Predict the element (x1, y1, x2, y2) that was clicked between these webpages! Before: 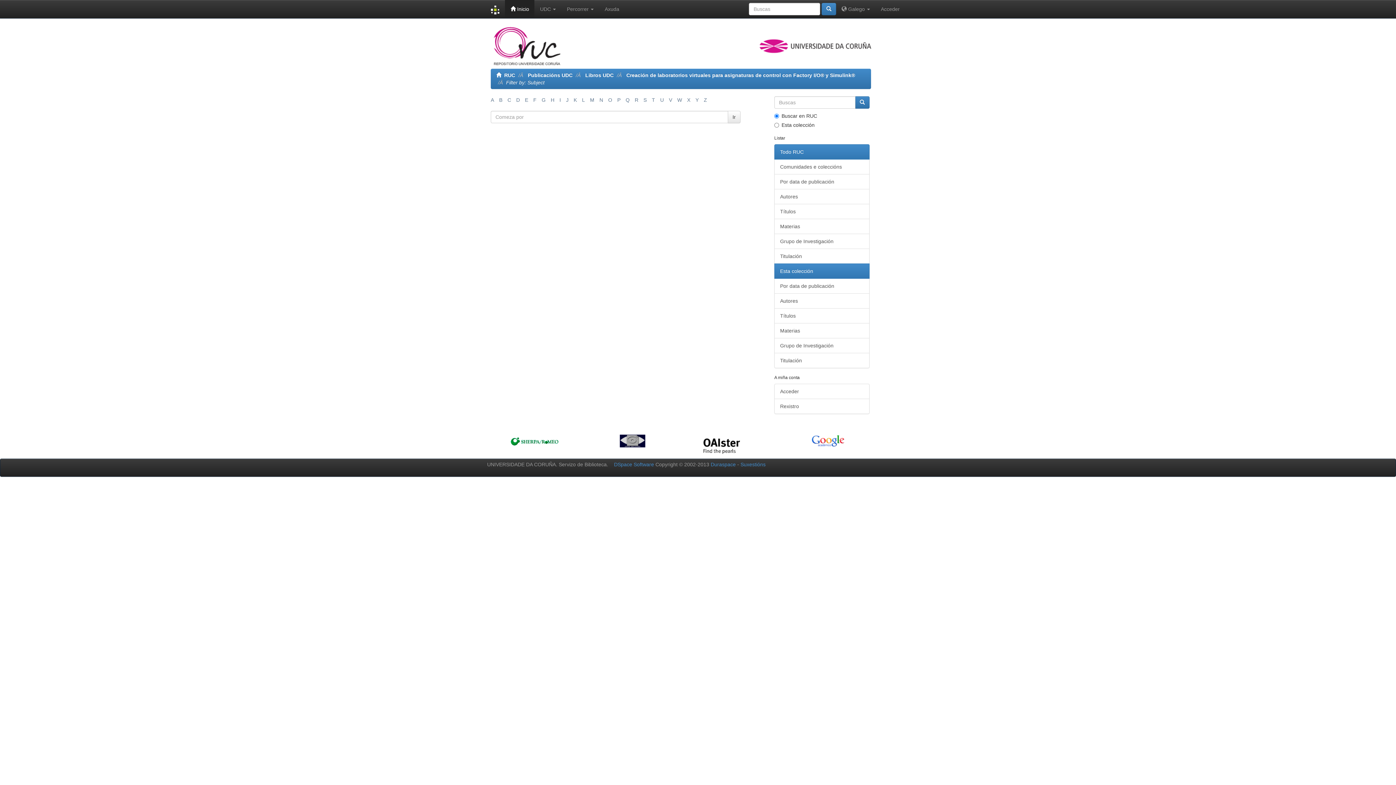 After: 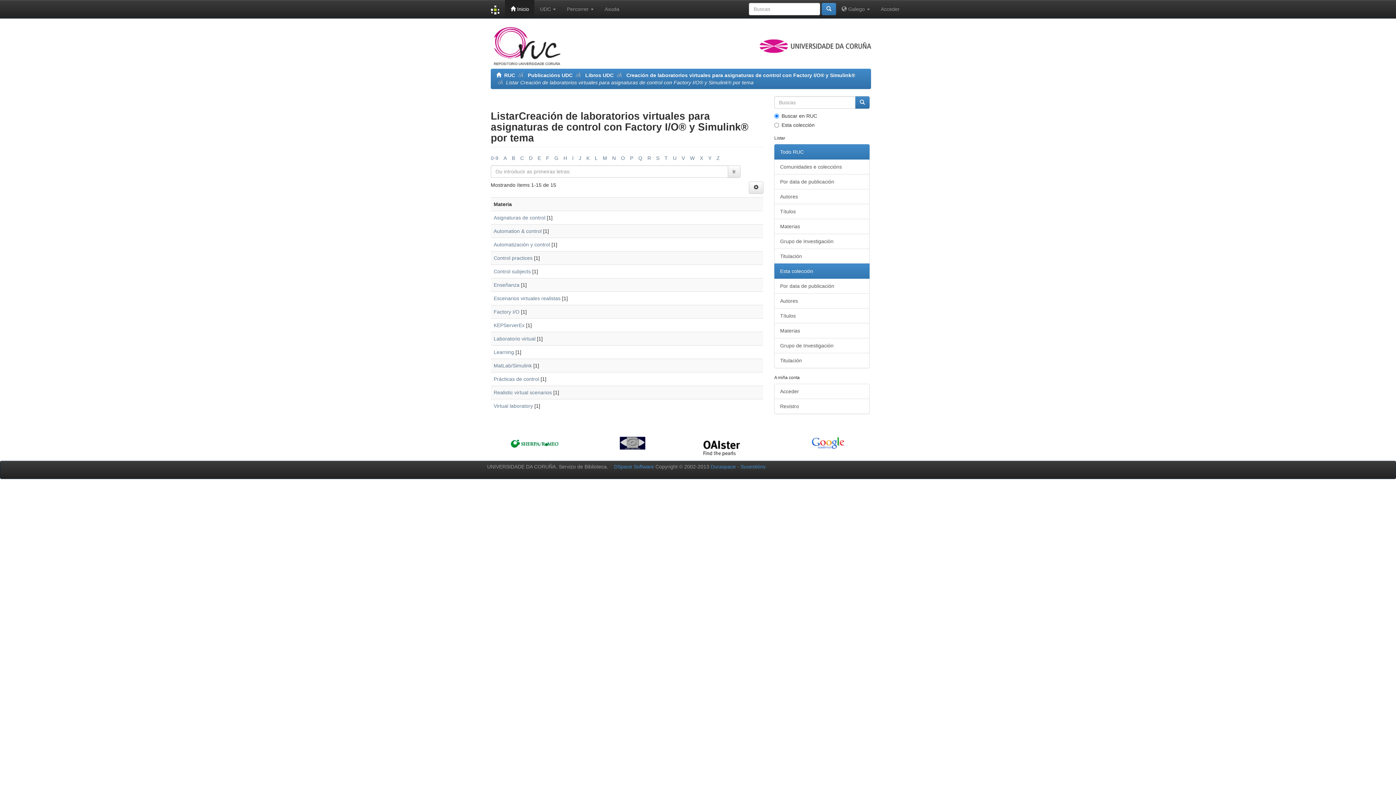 Action: bbox: (774, 323, 869, 338) label: Materias